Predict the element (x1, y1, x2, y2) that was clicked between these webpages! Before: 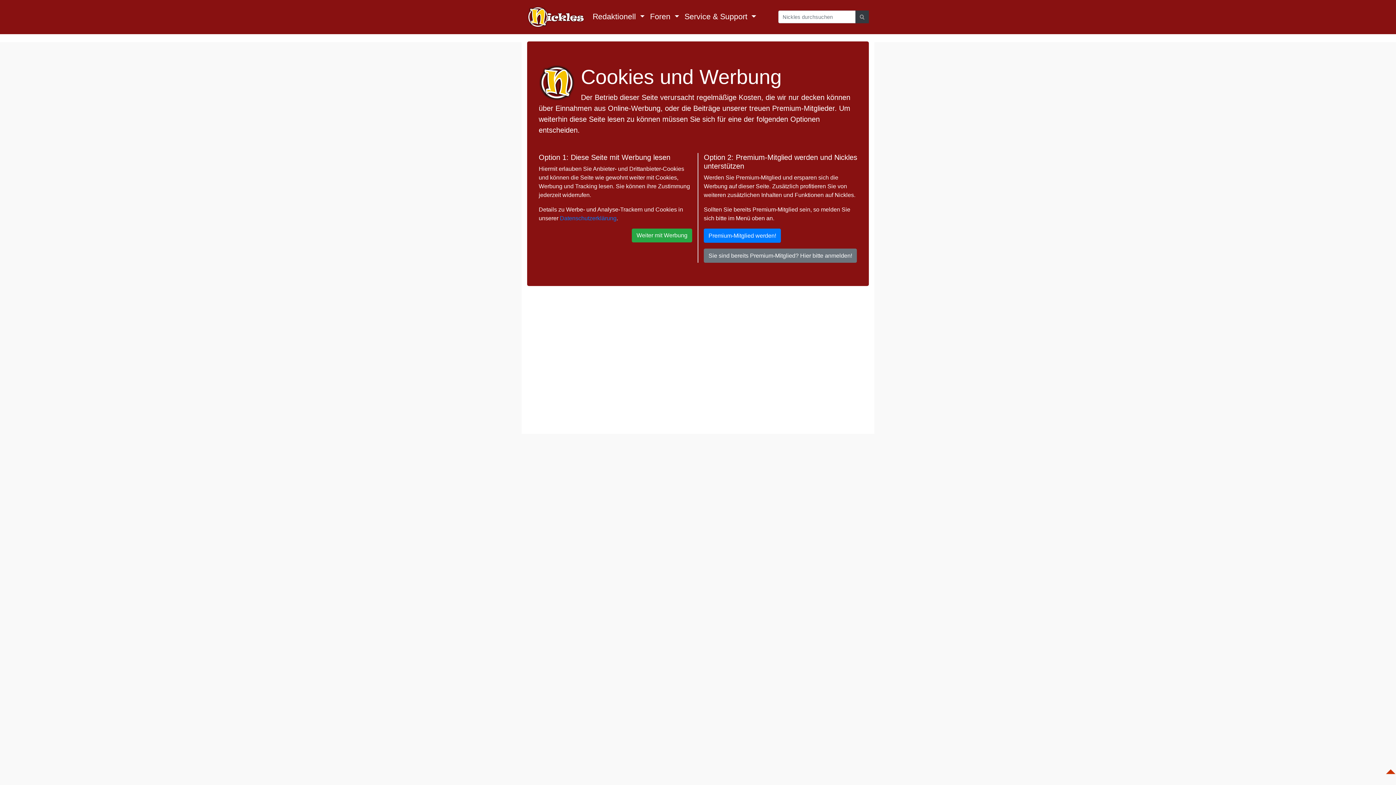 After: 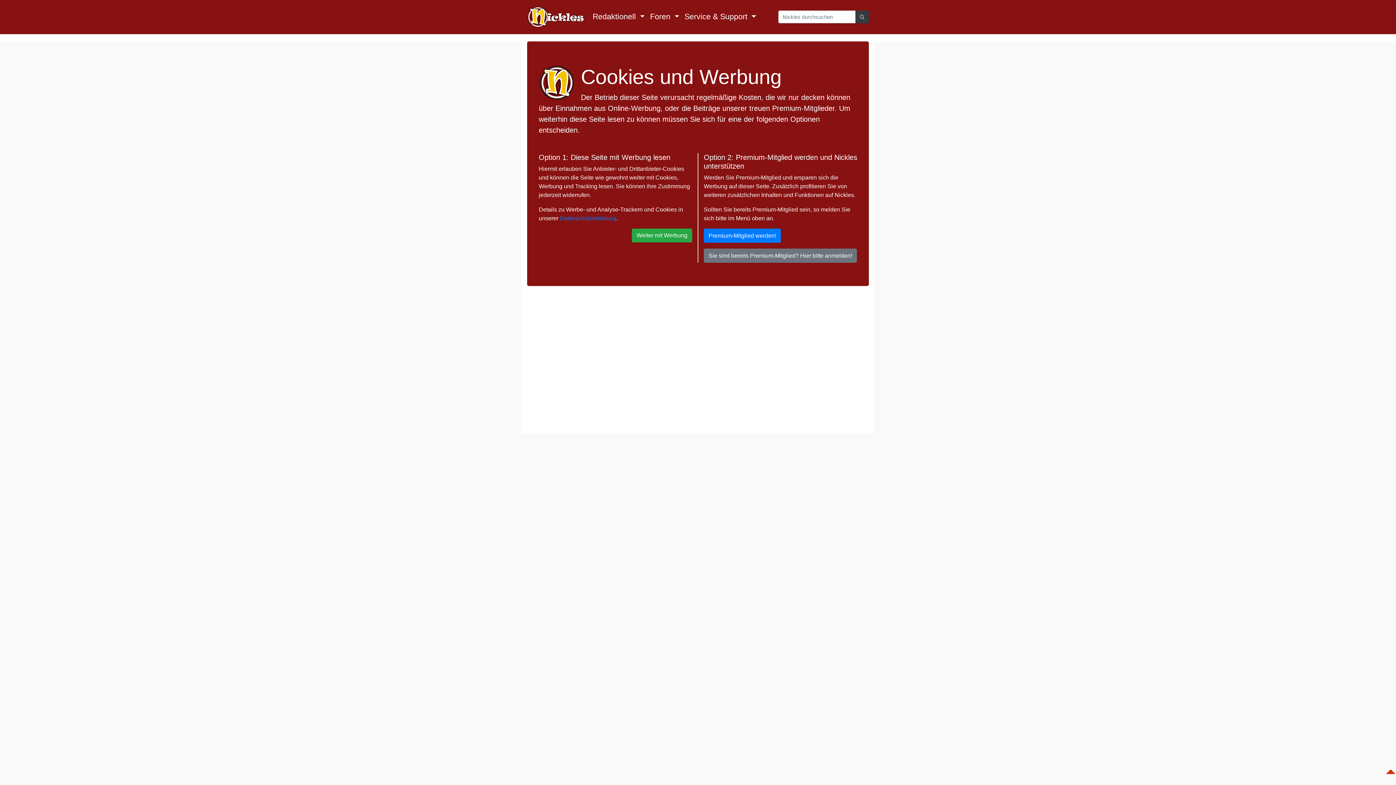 Action: bbox: (1385, 765, 1396, 771)